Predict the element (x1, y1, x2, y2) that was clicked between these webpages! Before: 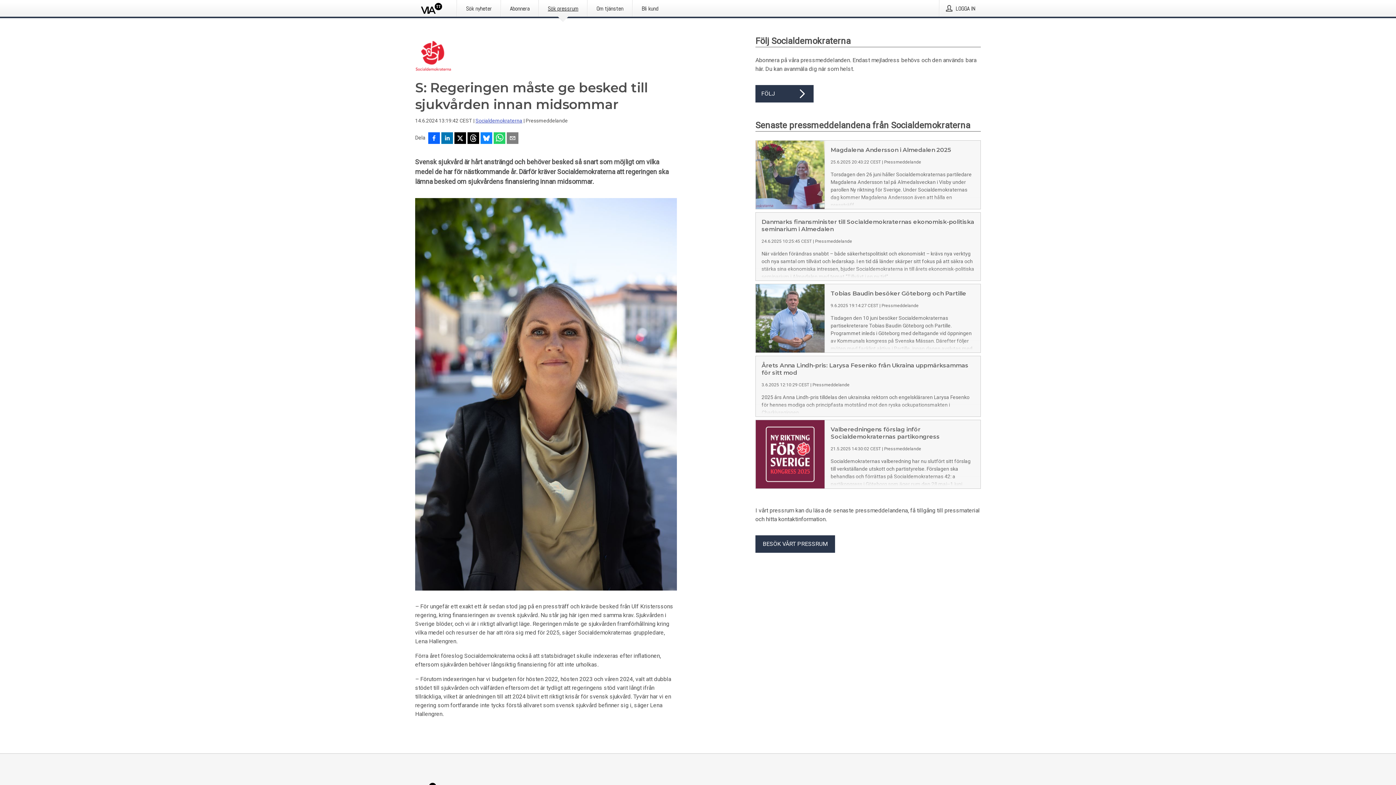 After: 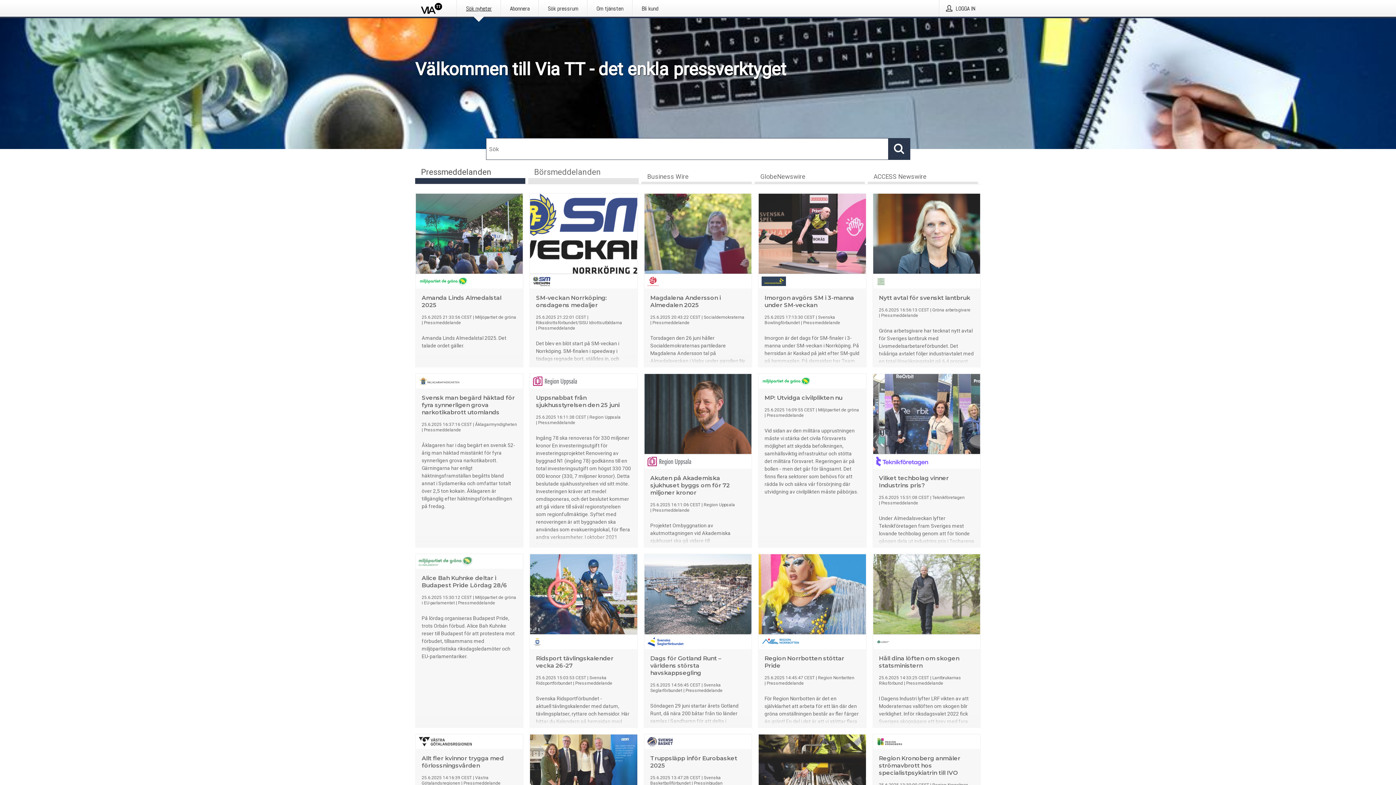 Action: bbox: (421, 2, 442, 13)